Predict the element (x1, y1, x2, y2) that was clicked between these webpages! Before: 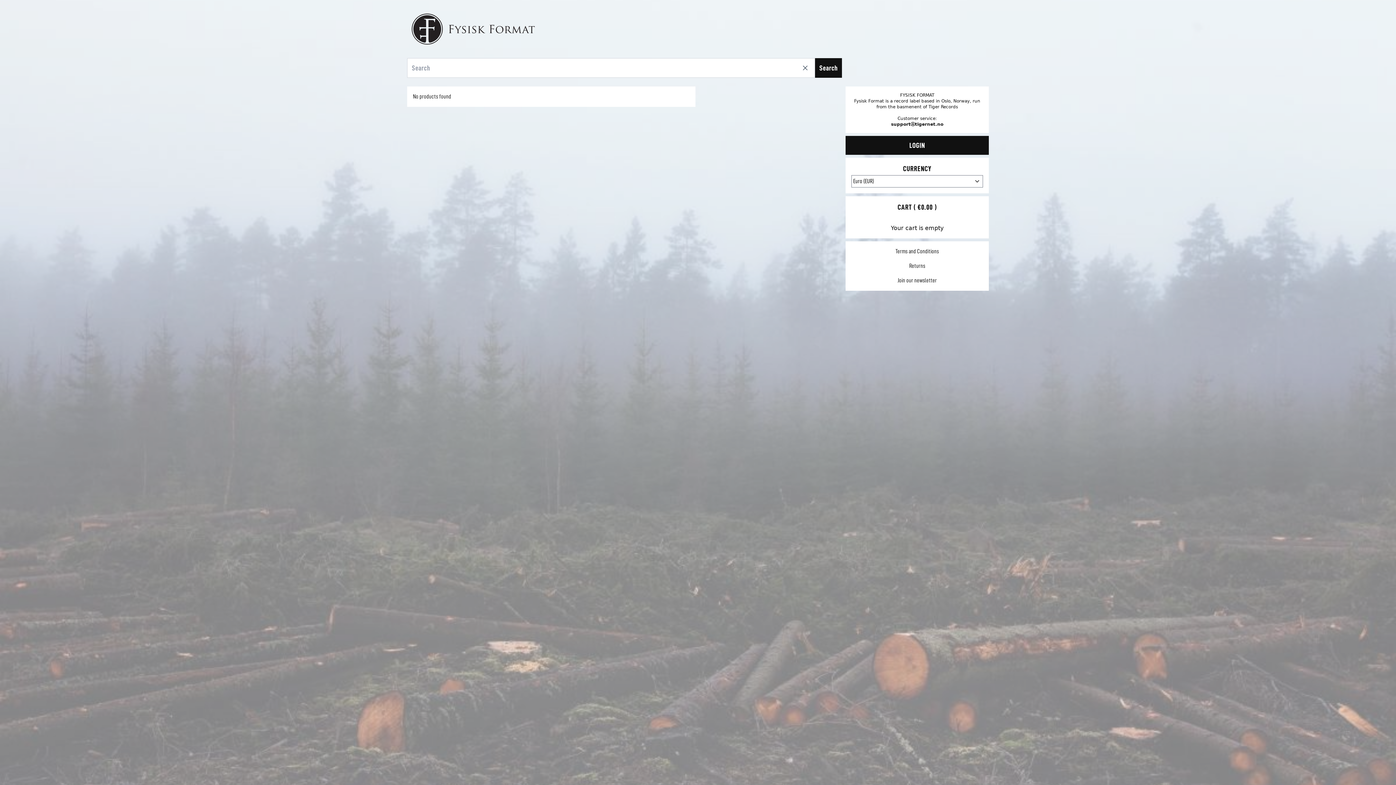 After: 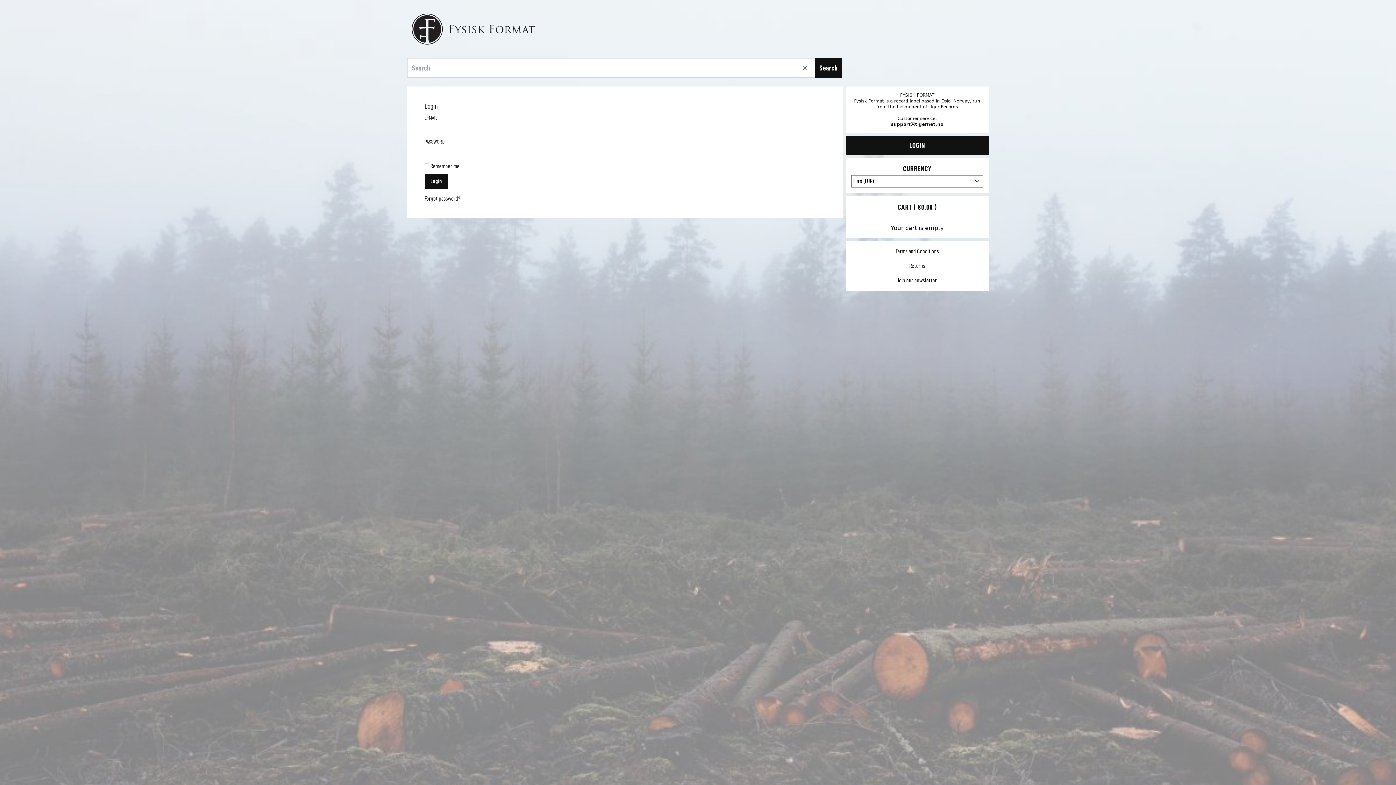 Action: label: LOGIN bbox: (845, 136, 989, 154)